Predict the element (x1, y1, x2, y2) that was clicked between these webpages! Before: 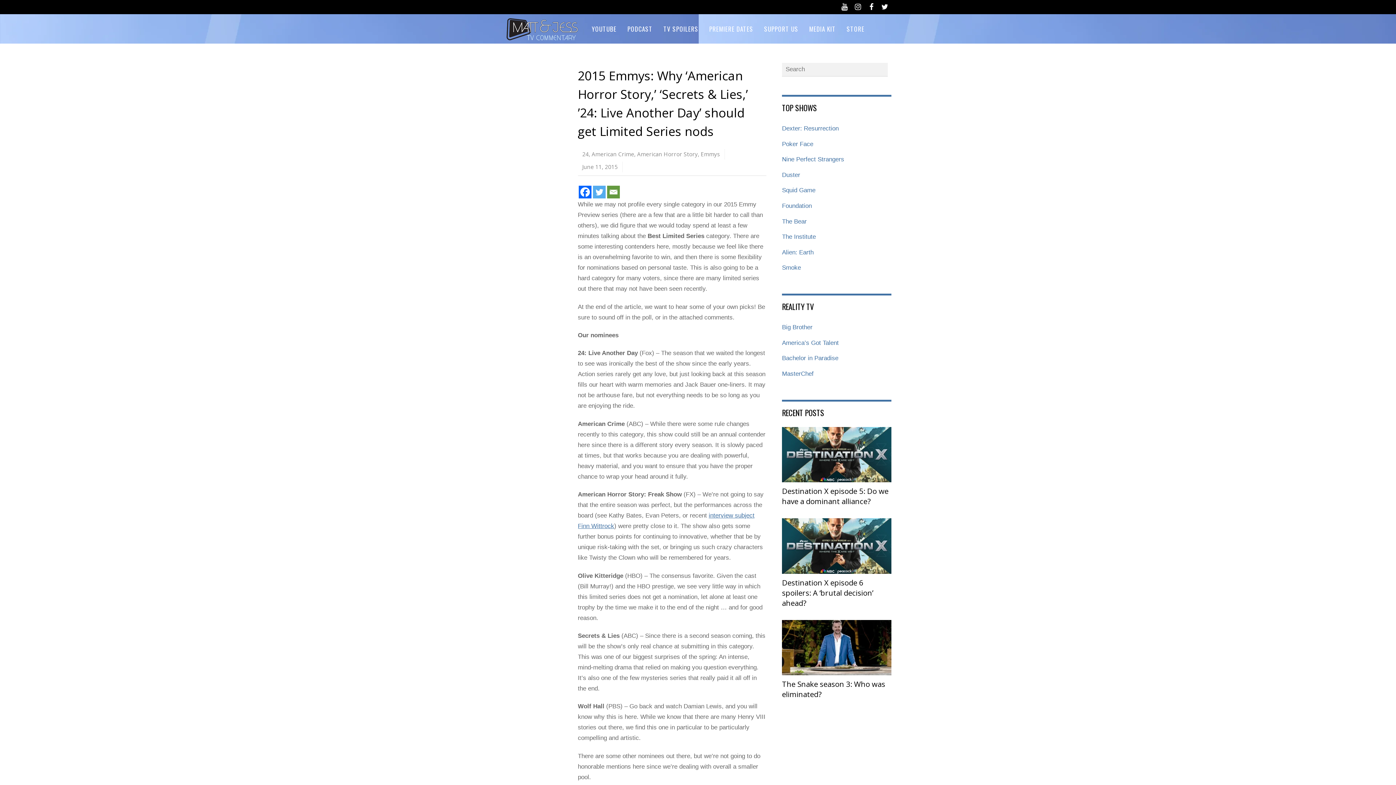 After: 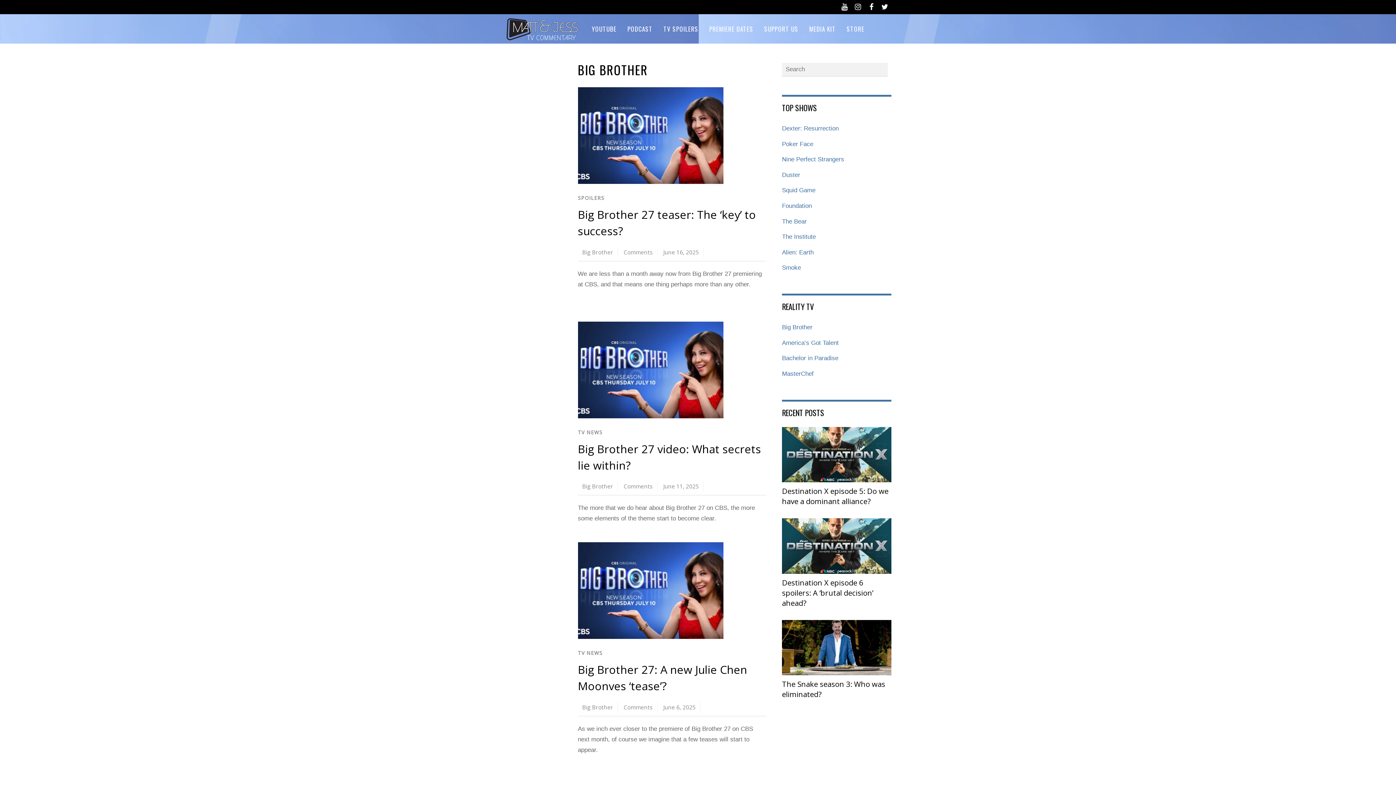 Action: bbox: (782, 323, 812, 330) label: Big Brother